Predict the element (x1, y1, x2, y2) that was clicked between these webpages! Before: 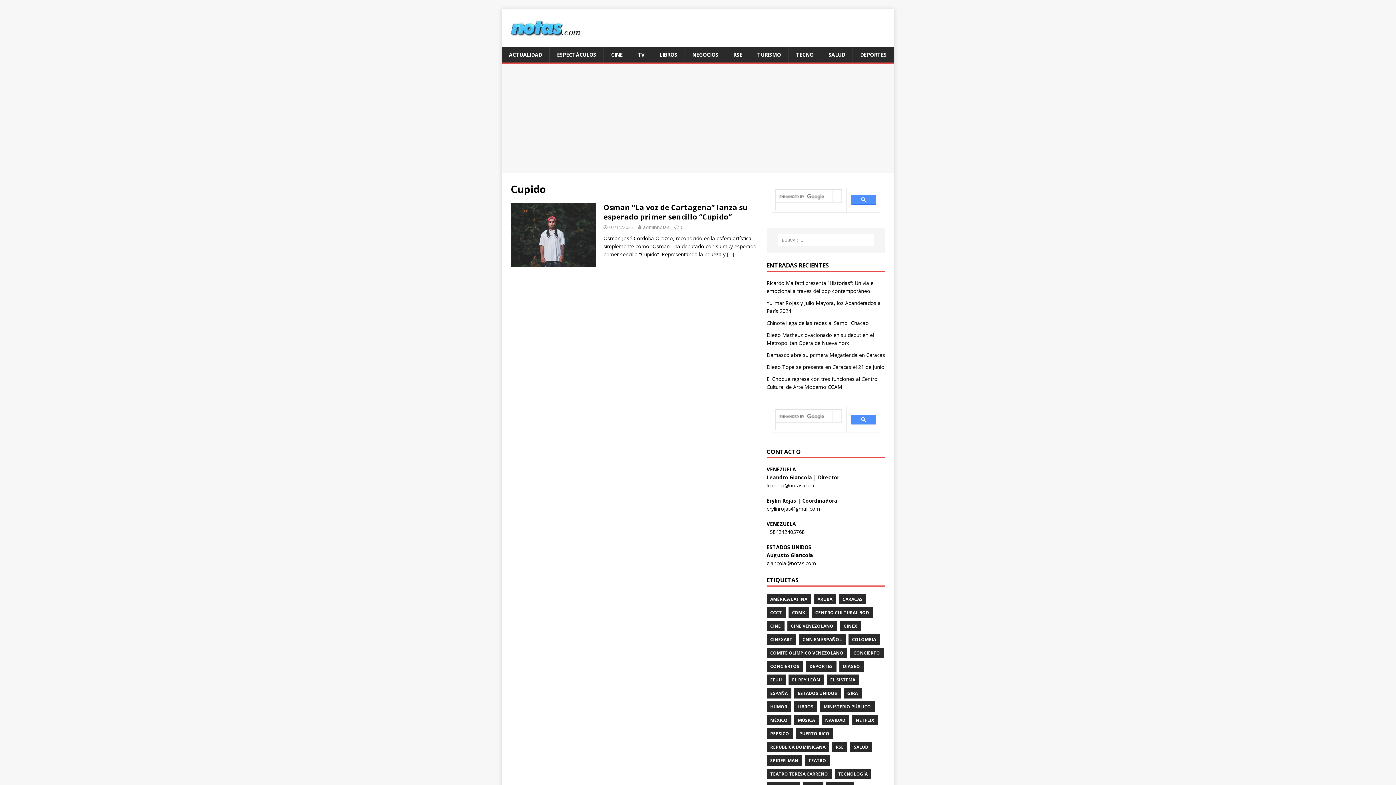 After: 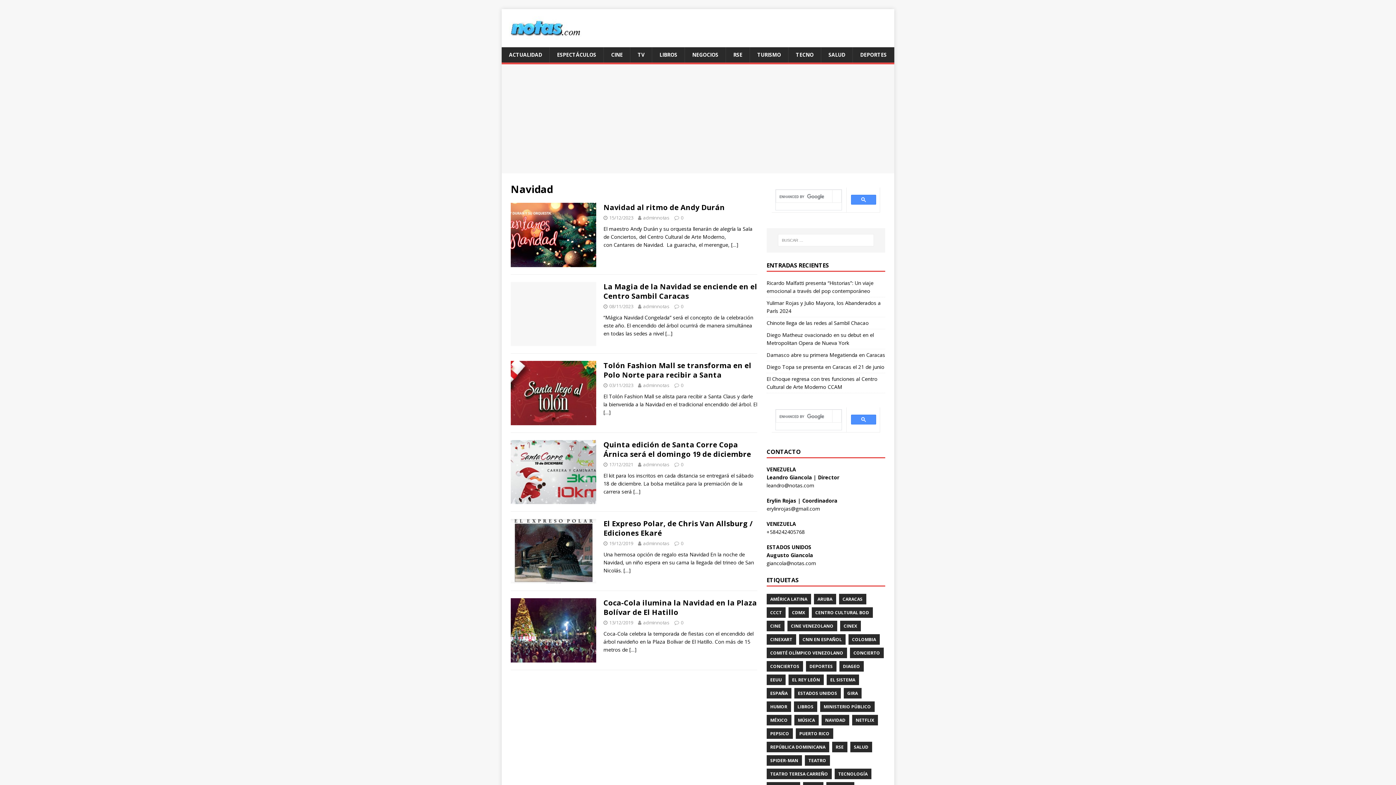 Action: label: NAVIDAD bbox: (821, 715, 849, 725)